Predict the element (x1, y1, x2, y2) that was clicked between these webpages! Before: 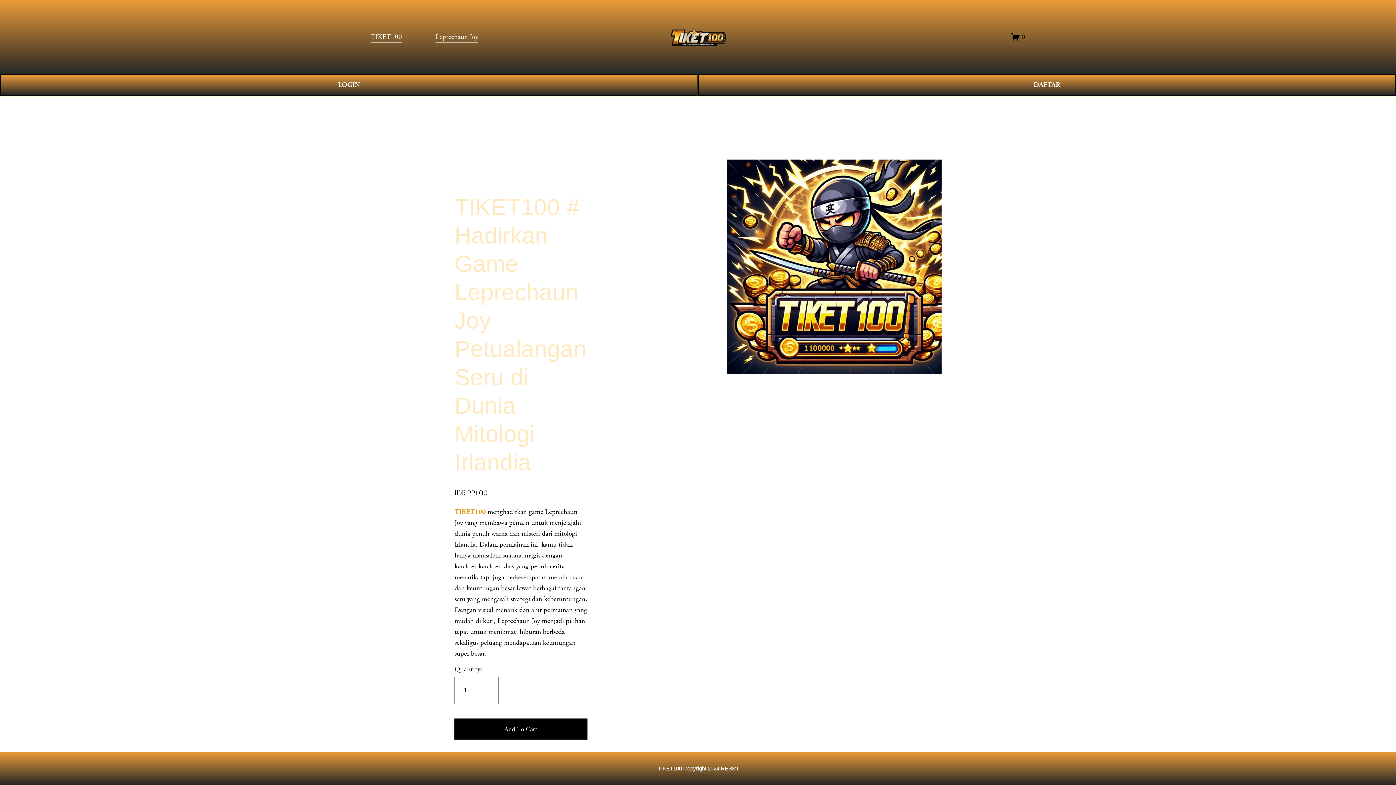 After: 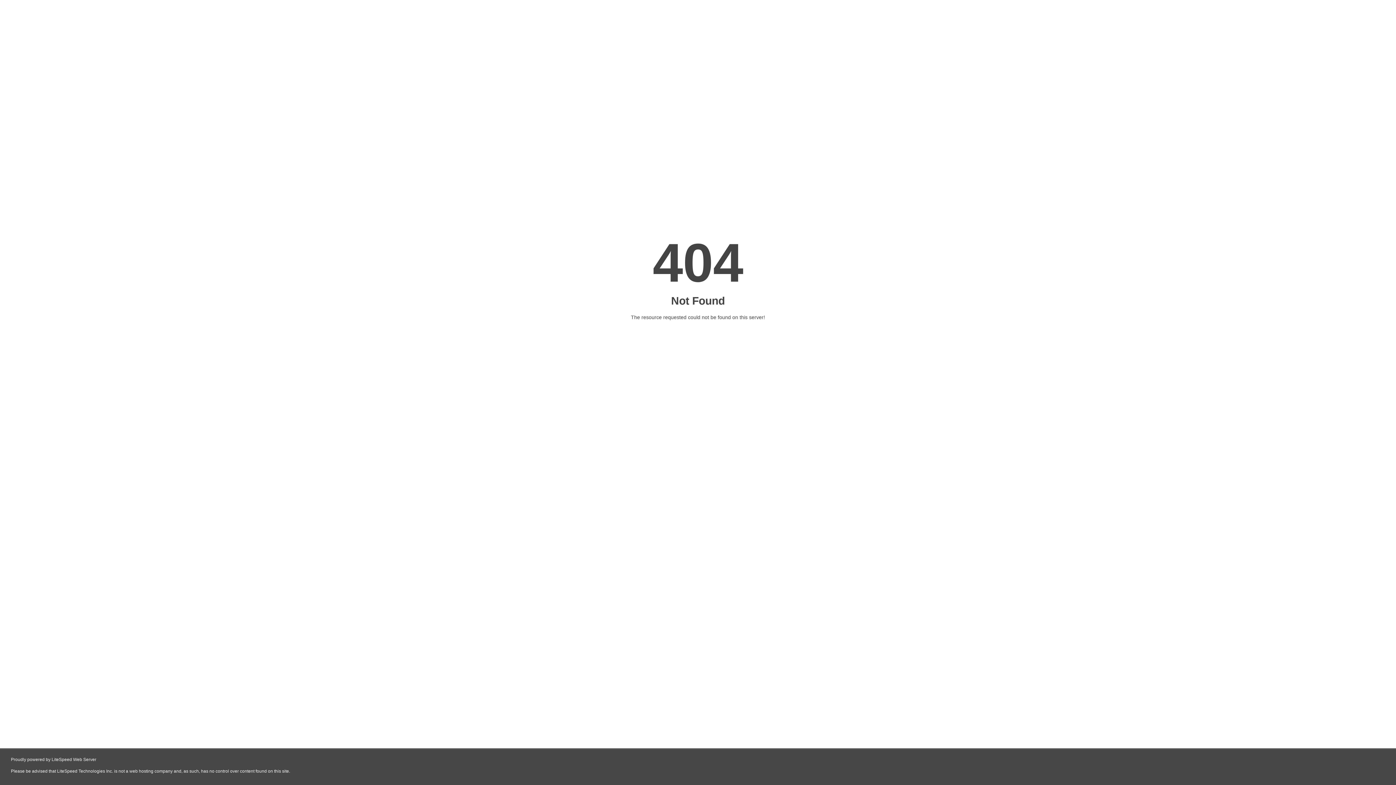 Action: bbox: (1011, 32, 1025, 41) label: 0